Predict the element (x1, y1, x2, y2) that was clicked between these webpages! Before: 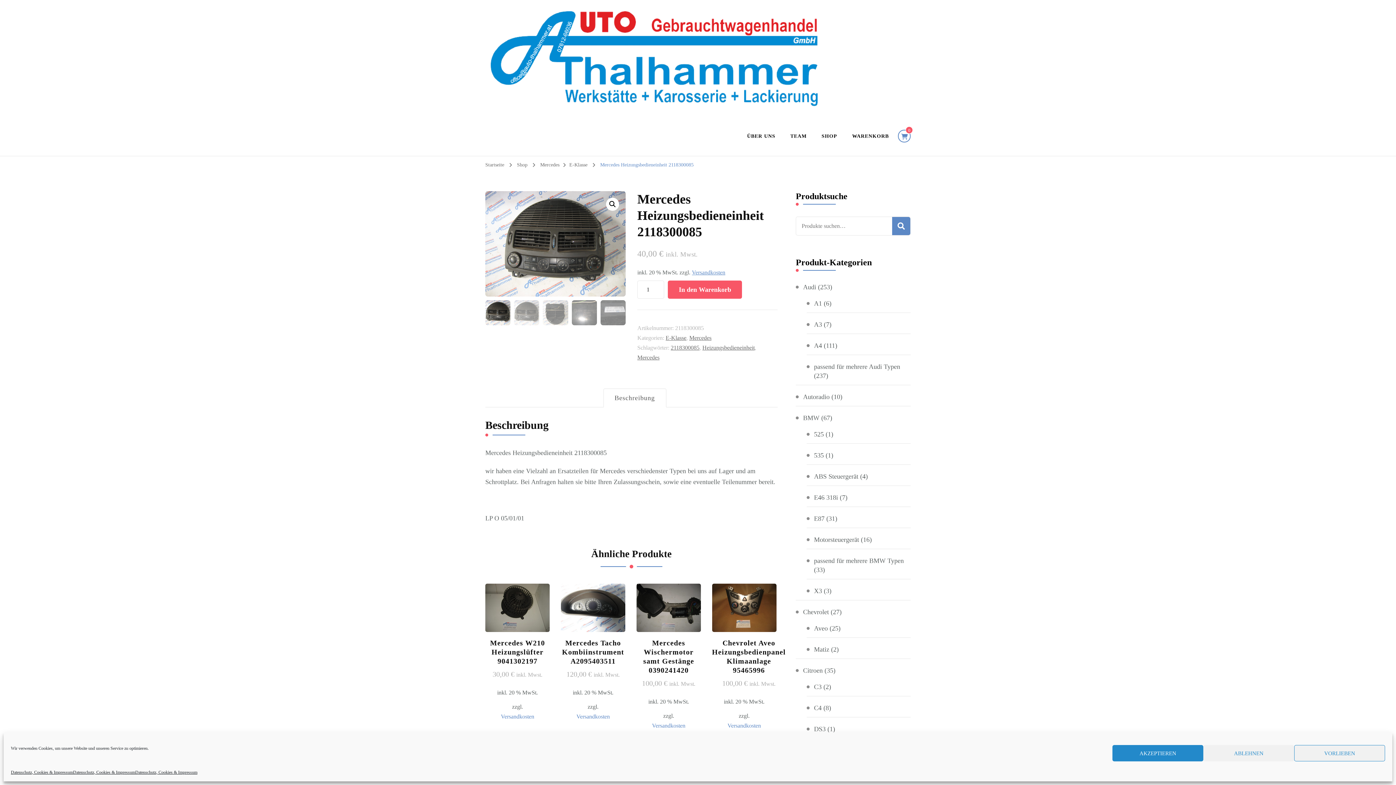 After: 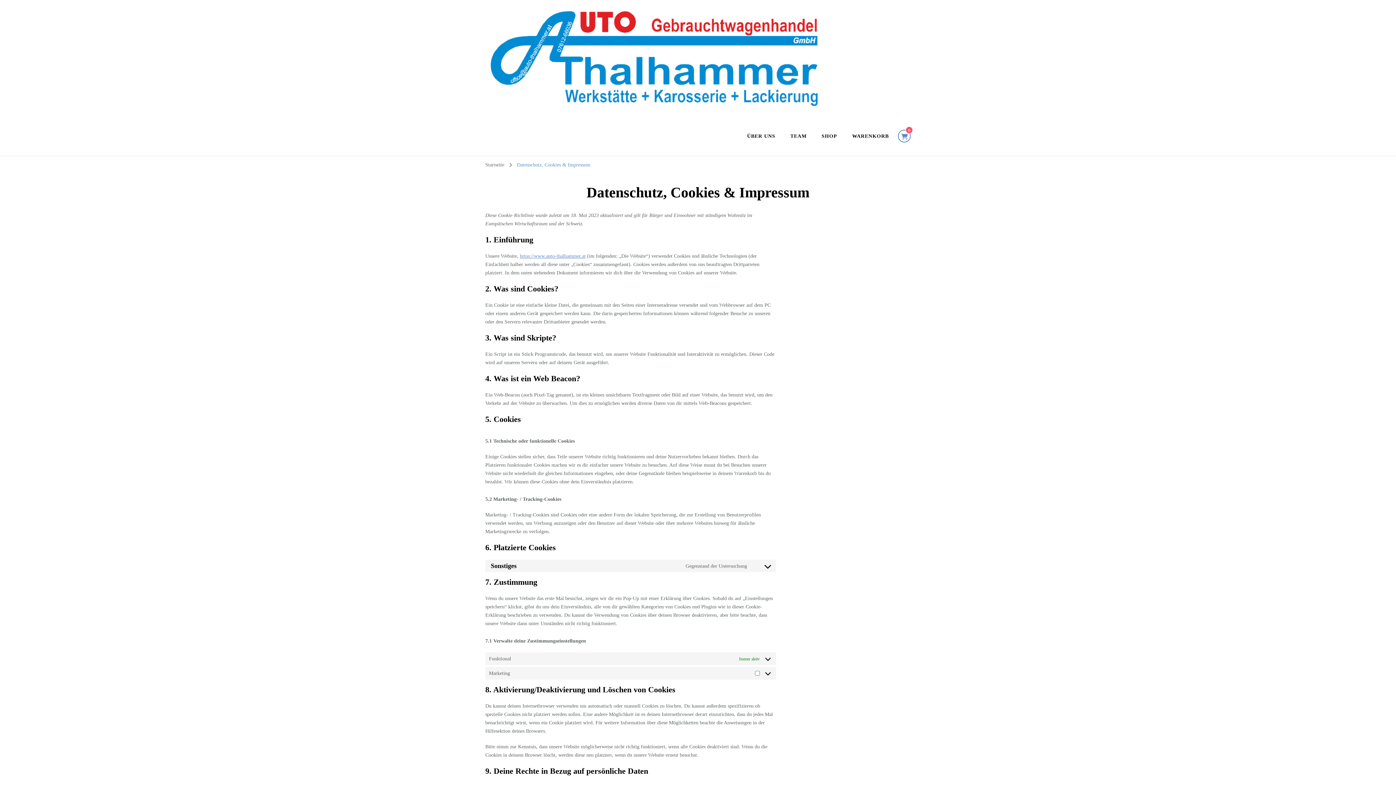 Action: bbox: (10, 769, 73, 776) label: Datenschutz, Cookies & Impressum